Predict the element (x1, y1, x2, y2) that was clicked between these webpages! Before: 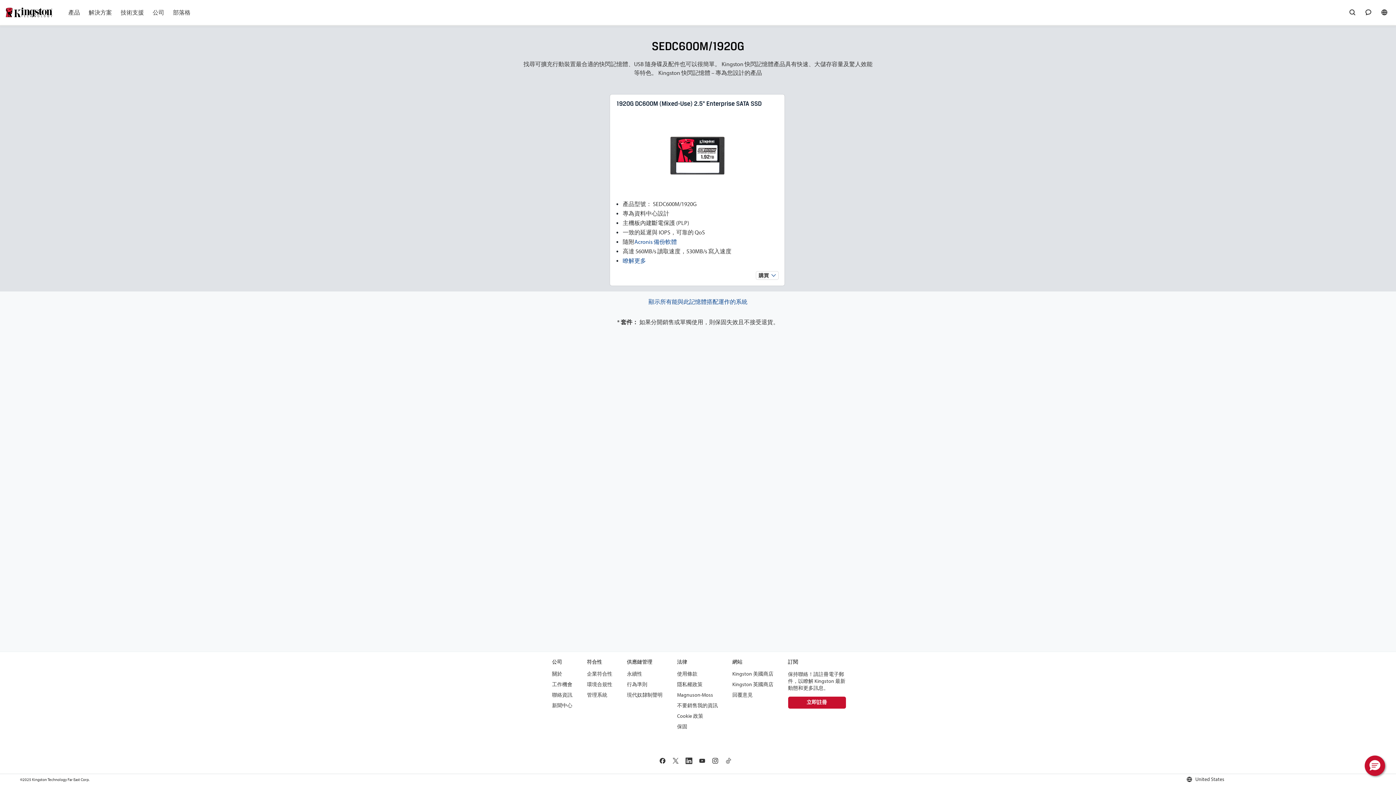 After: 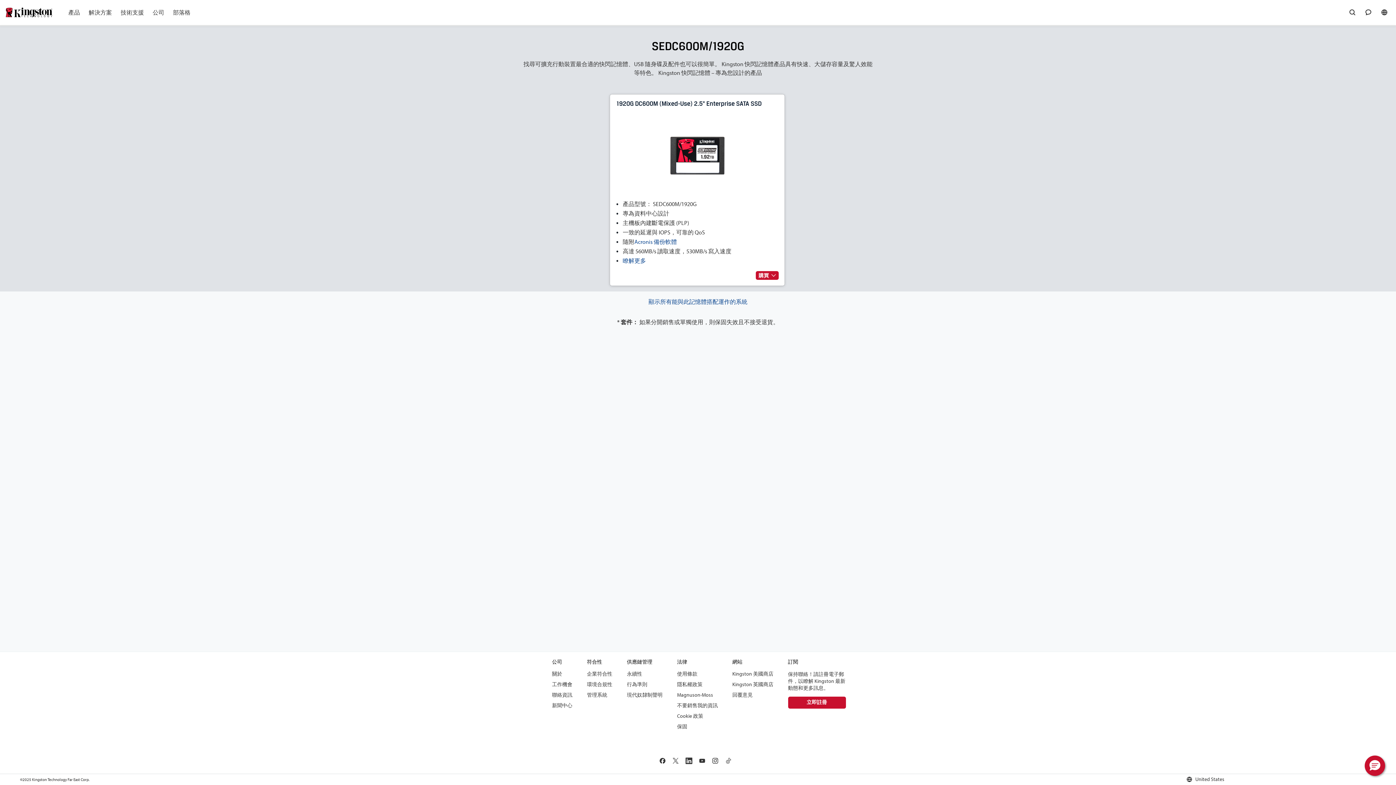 Action: bbox: (610, 94, 784, 101) label: 1920G DC600M (Mixed-Use) 2.5" Enterprise SATA SSD